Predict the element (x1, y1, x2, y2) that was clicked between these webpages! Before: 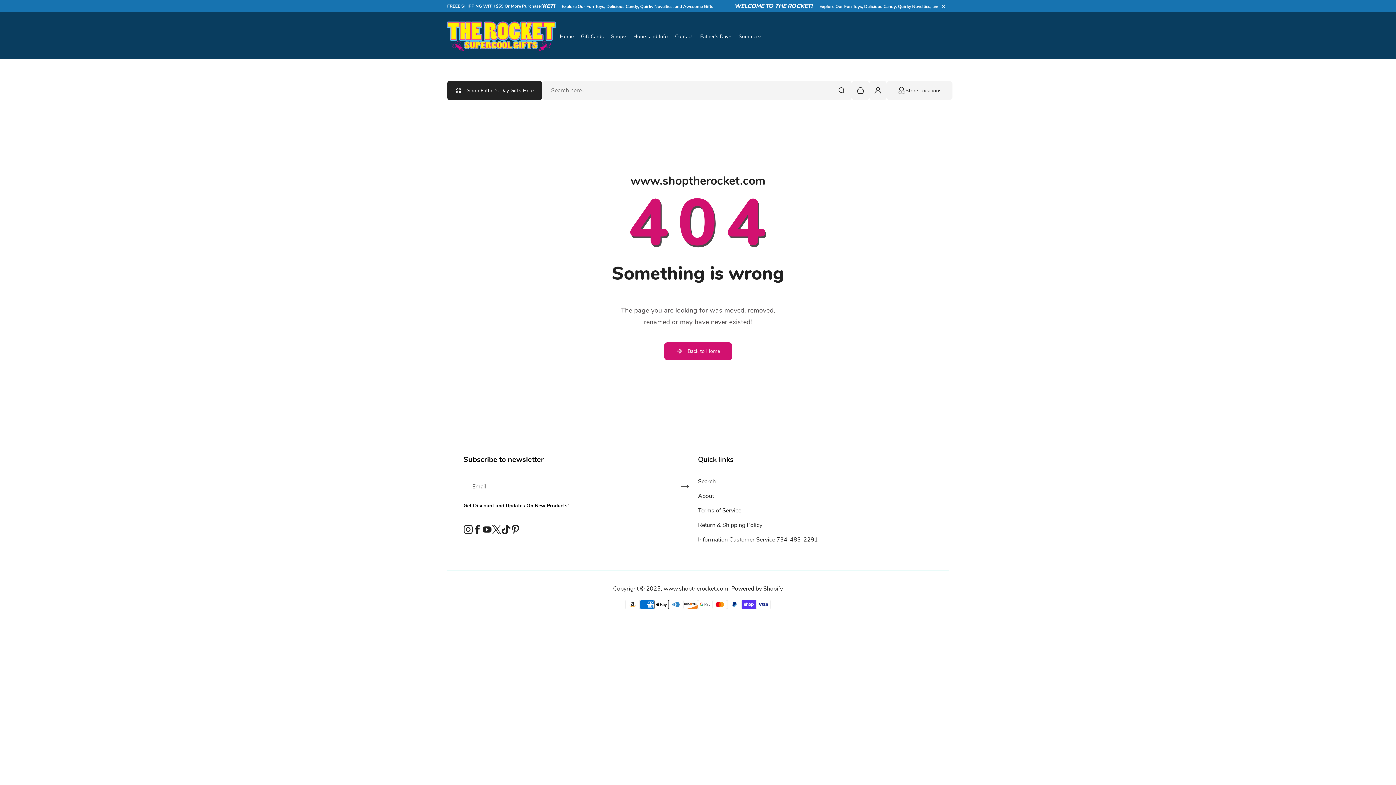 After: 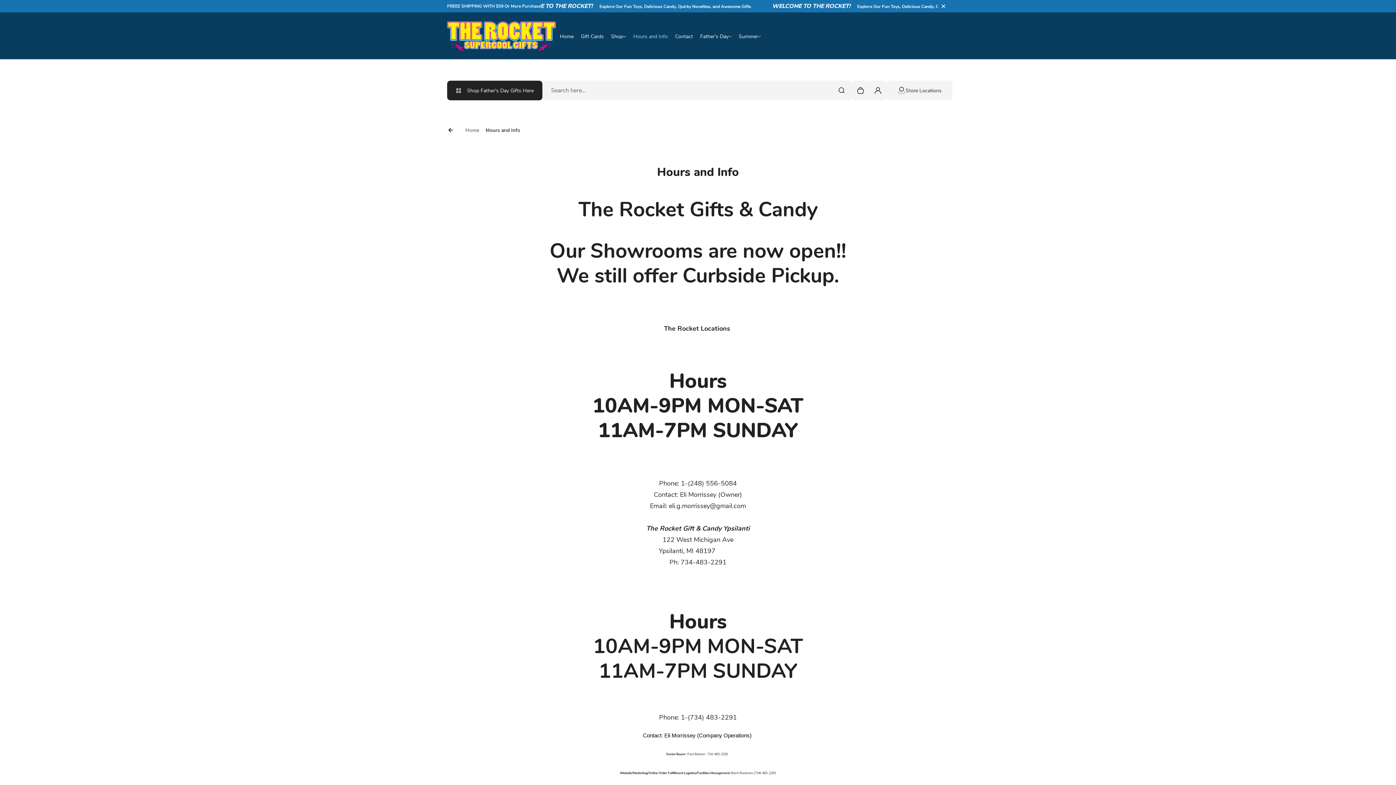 Action: label: Hours and Info bbox: (629, 32, 671, 40)